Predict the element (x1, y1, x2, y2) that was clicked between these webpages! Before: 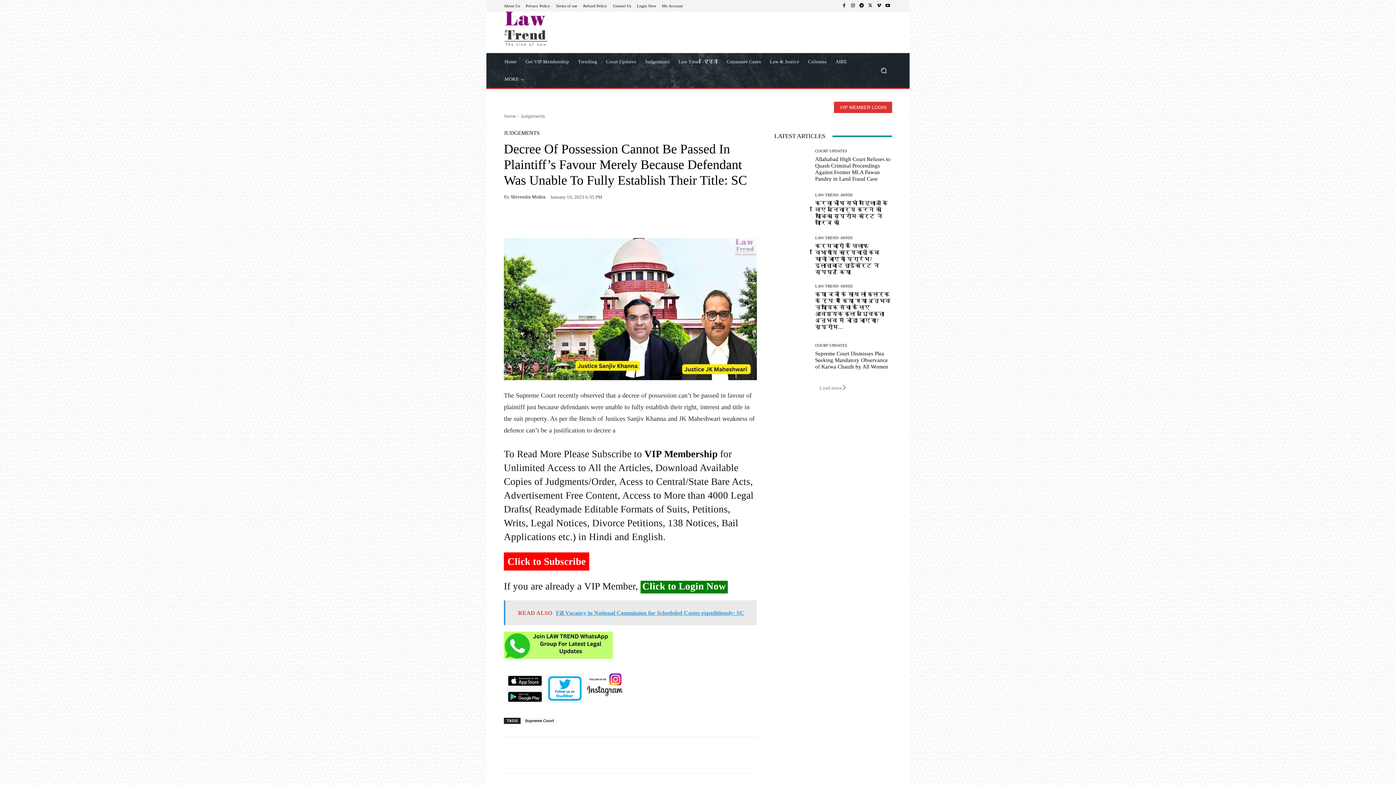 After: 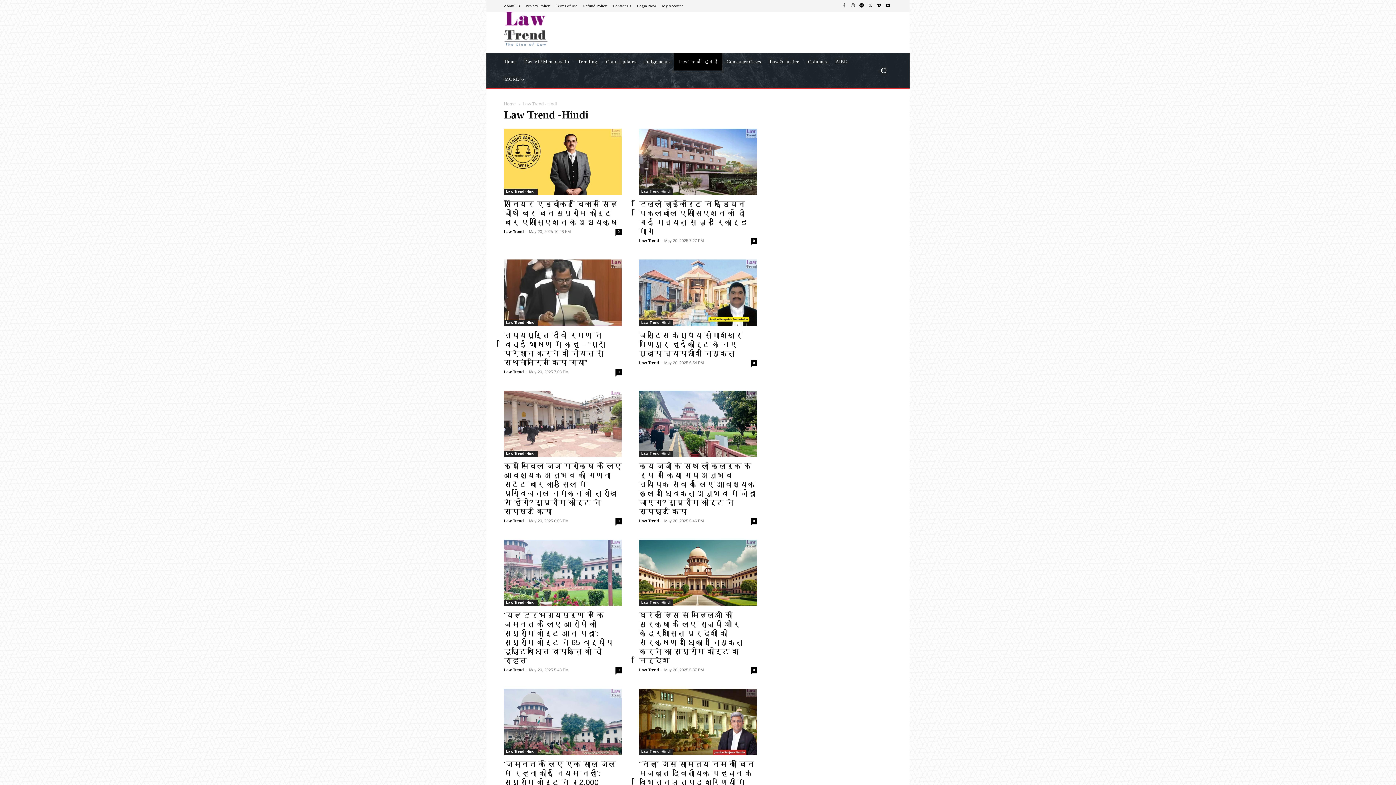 Action: label: Law Trend -हिन्दी bbox: (674, 53, 722, 70)